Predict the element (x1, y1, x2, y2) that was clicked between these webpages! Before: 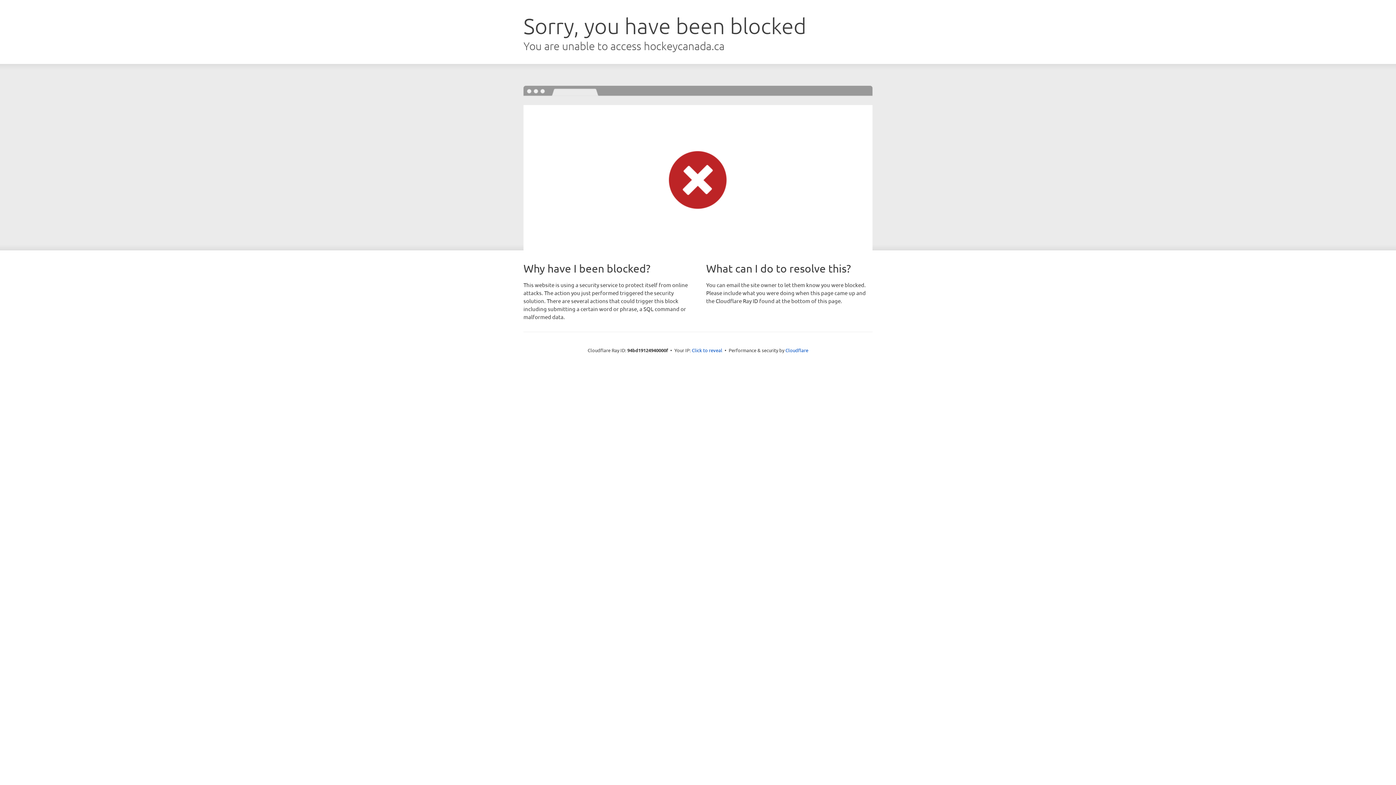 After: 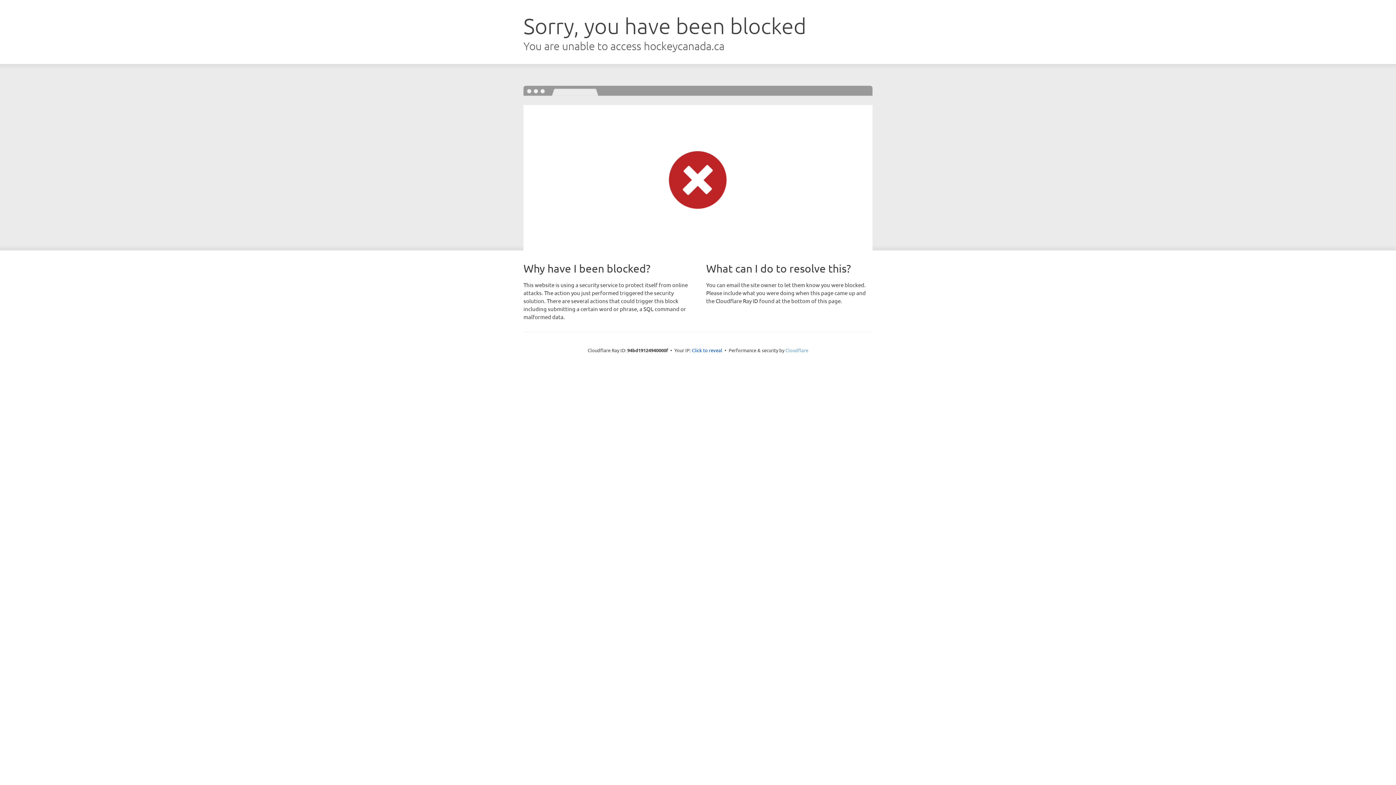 Action: label: Cloudflare bbox: (785, 347, 808, 353)